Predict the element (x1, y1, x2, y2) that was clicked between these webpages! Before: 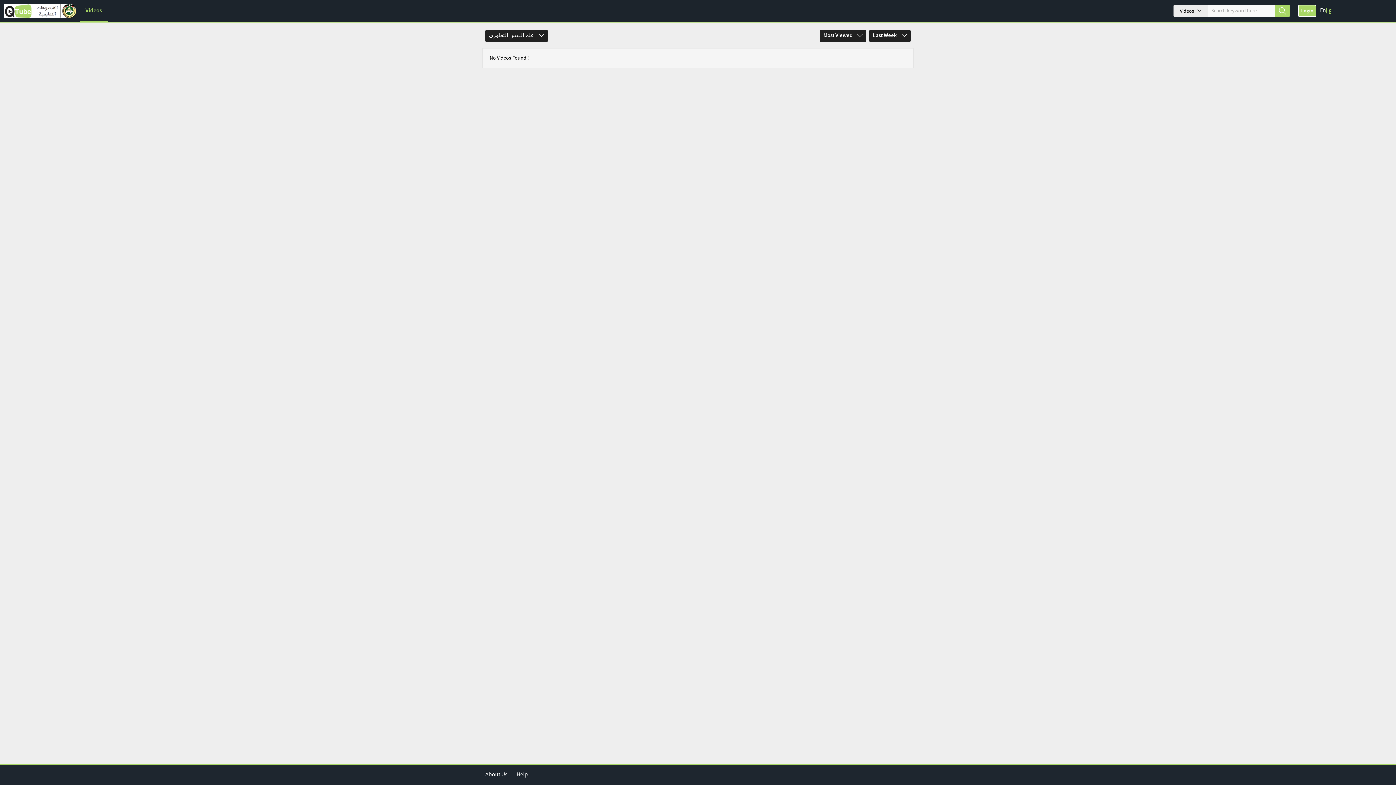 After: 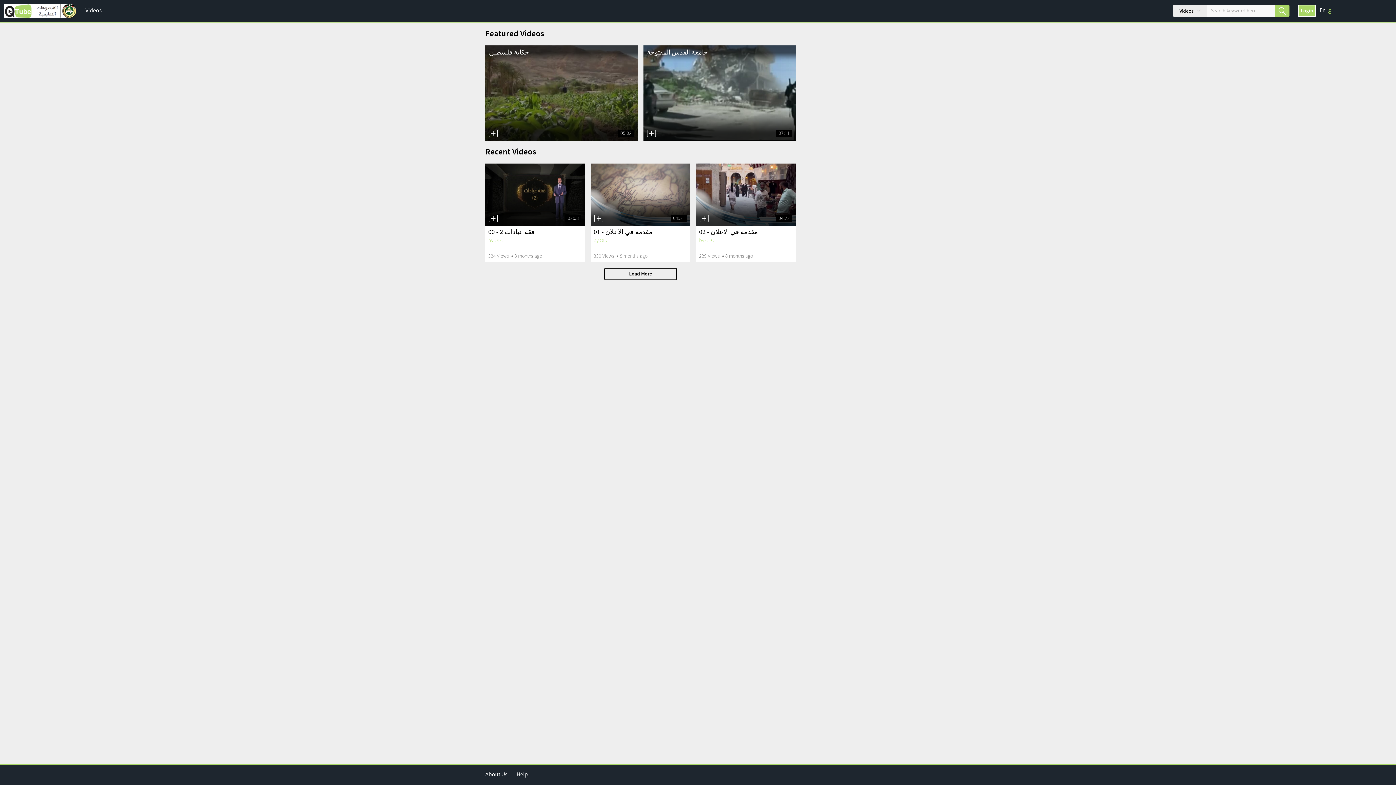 Action: bbox: (3, 3, 76, 18)